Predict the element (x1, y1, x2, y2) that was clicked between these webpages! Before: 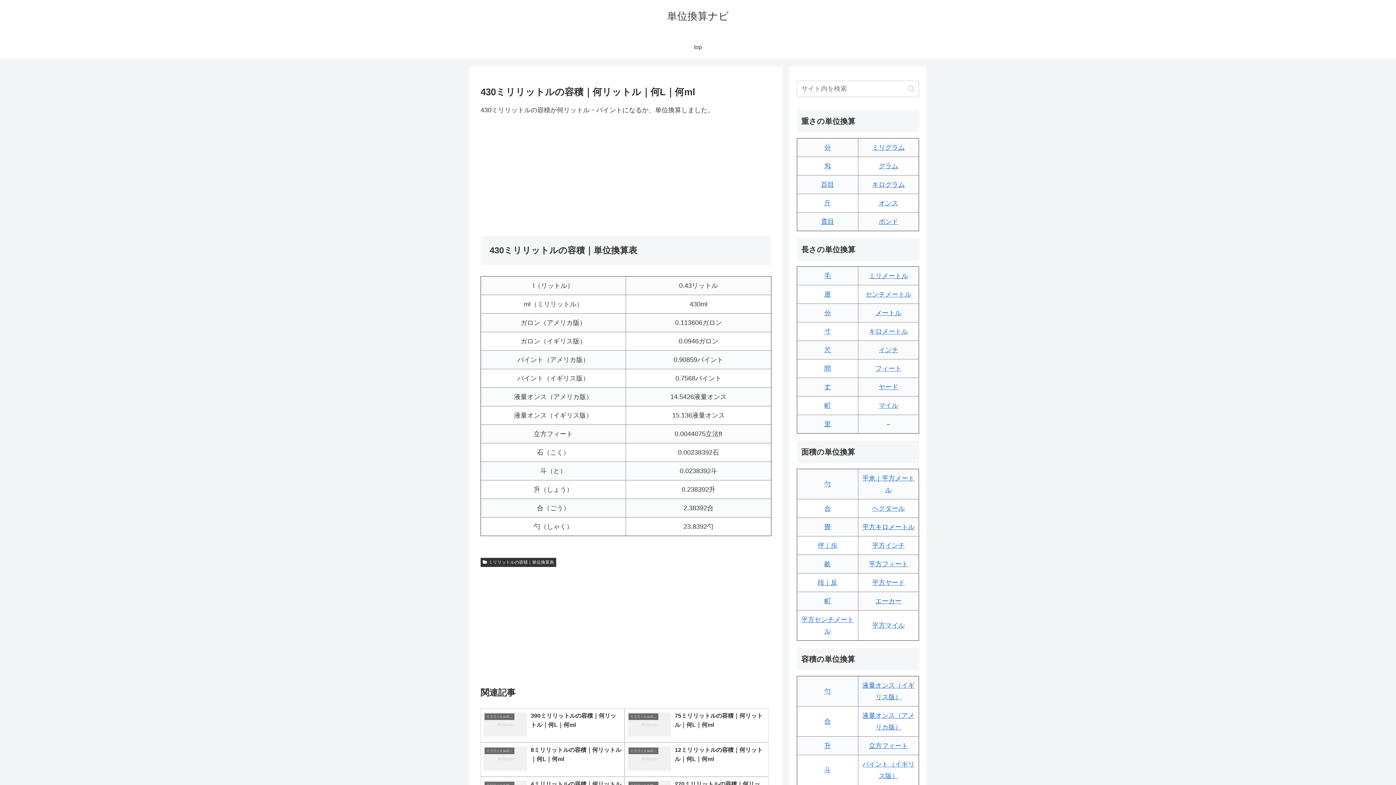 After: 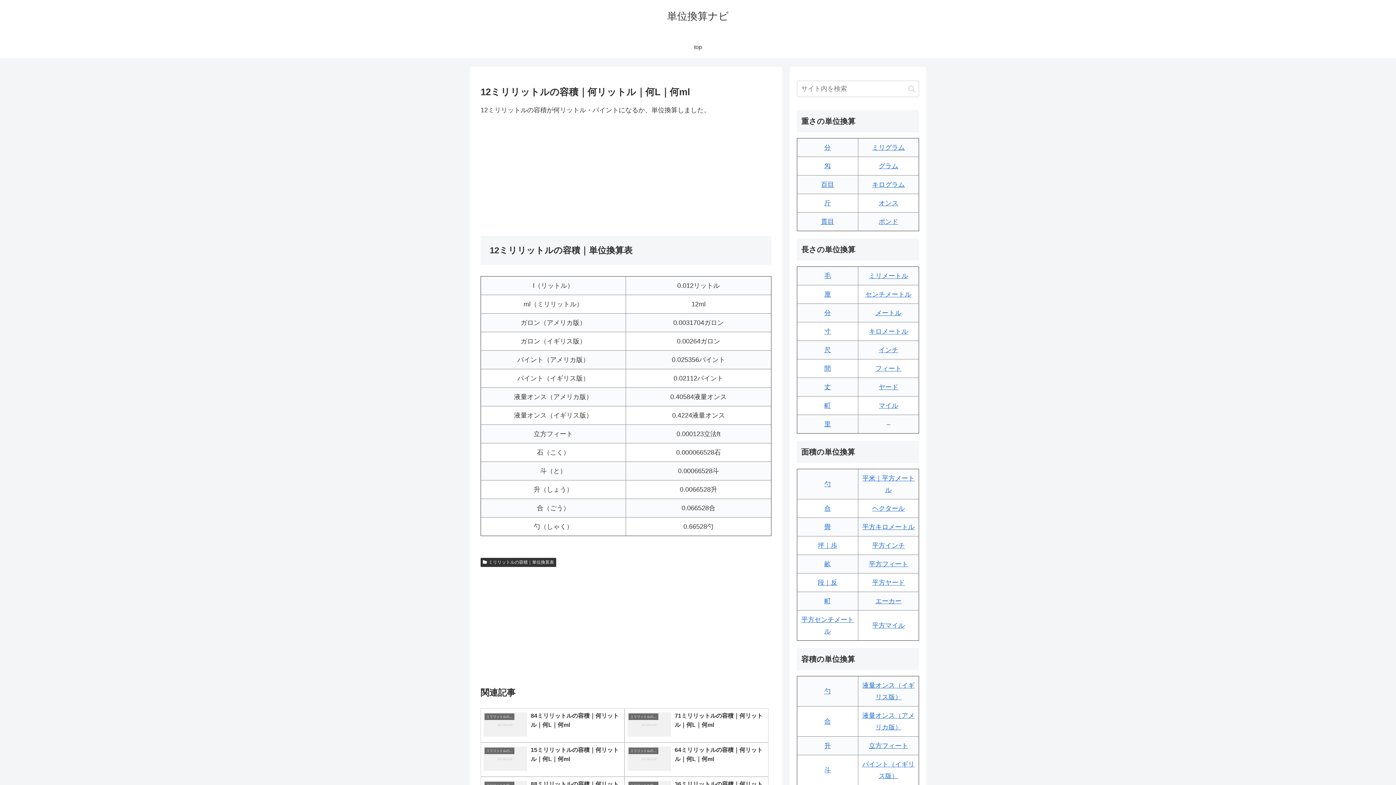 Action: bbox: (624, 742, 768, 777) label: ミリリットルの容積｜単位換算表
12ミリリットルの容積｜何リットル｜何L｜何ml